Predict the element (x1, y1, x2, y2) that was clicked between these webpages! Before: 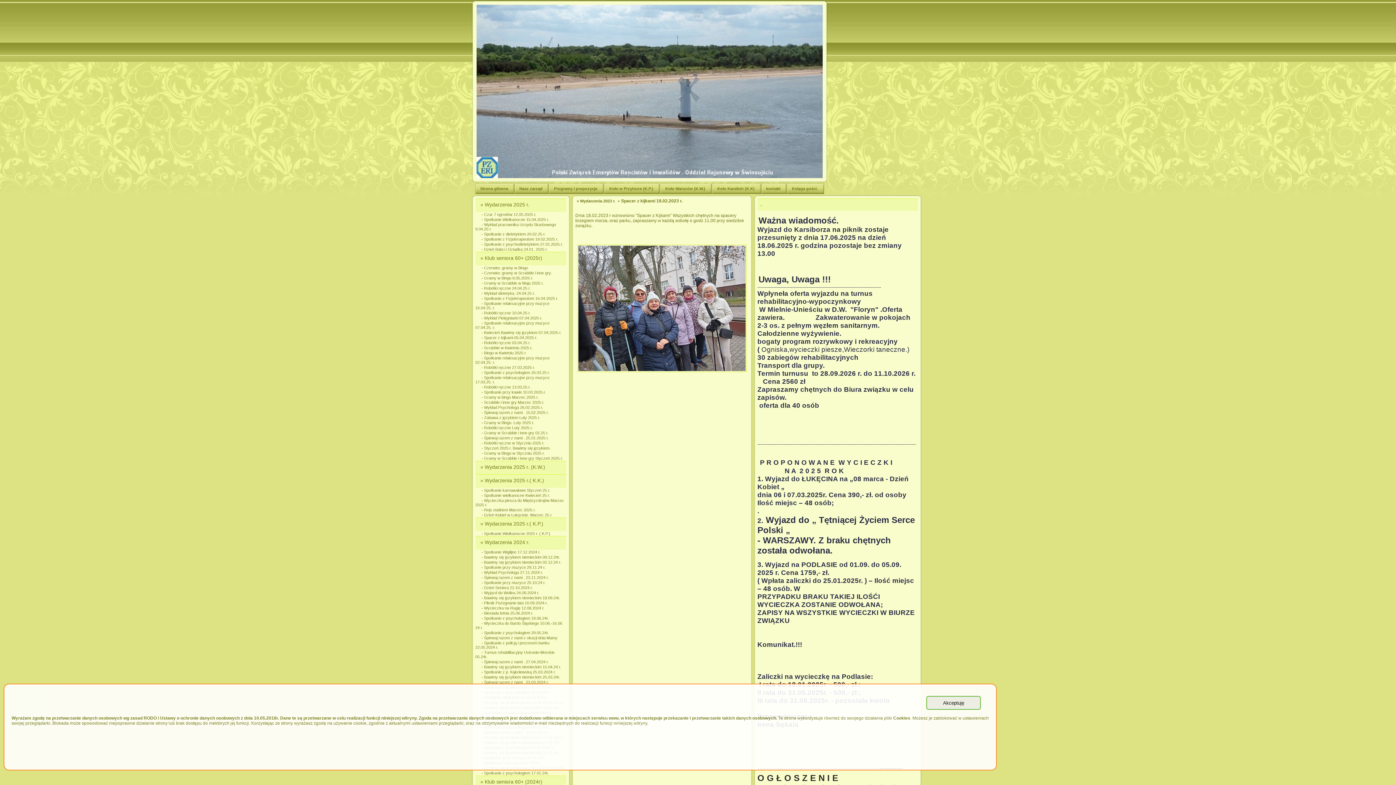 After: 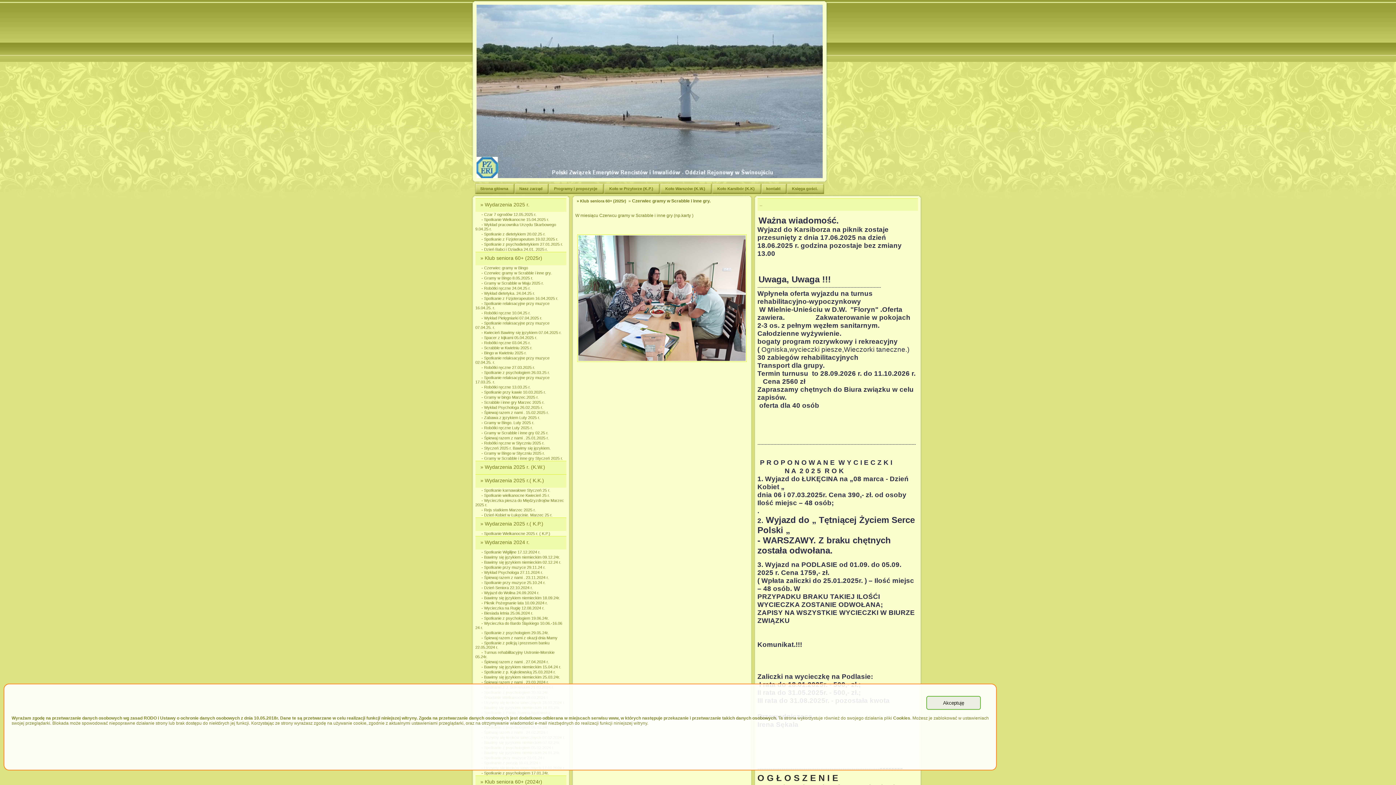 Action: bbox: (475, 270, 551, 275) label: - Czerwiec gramy w Scrabble i inne gry.